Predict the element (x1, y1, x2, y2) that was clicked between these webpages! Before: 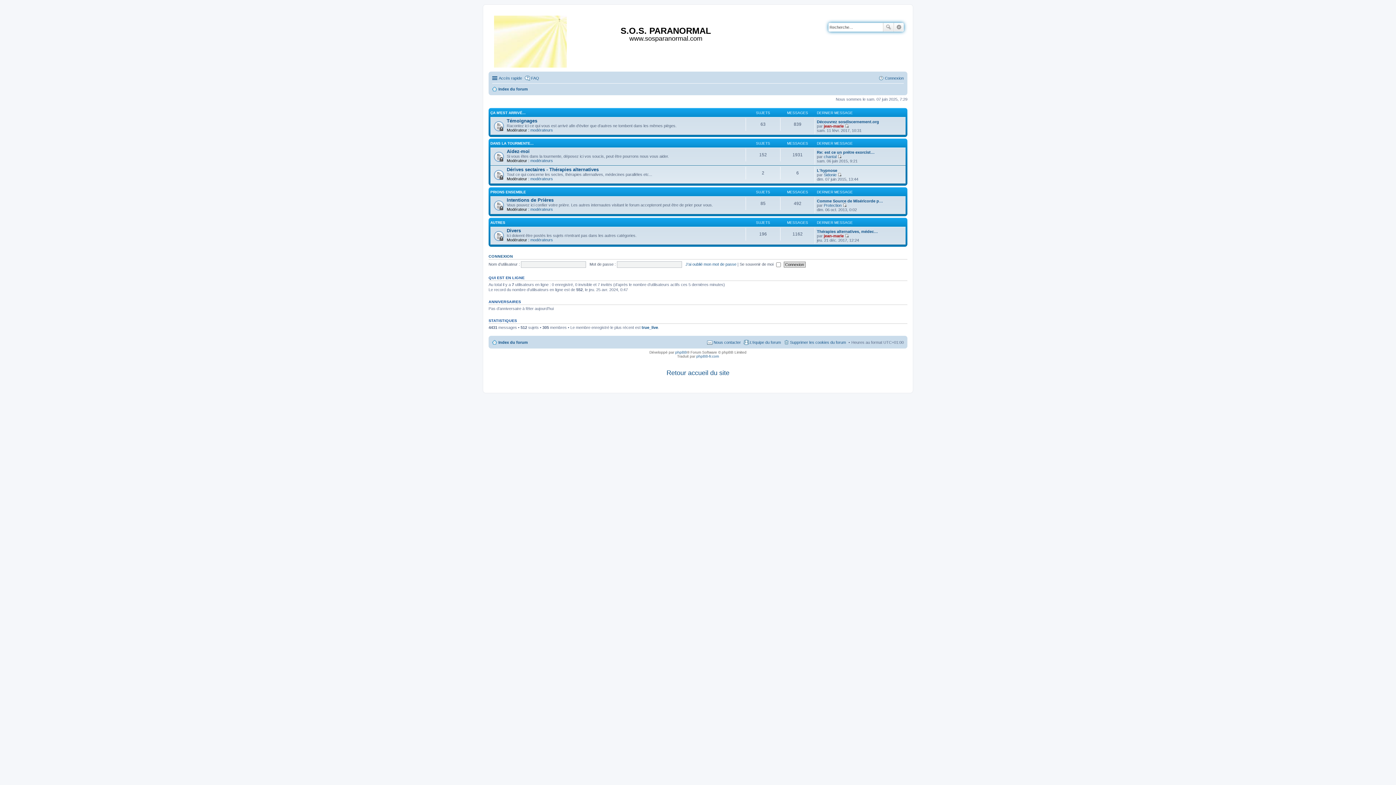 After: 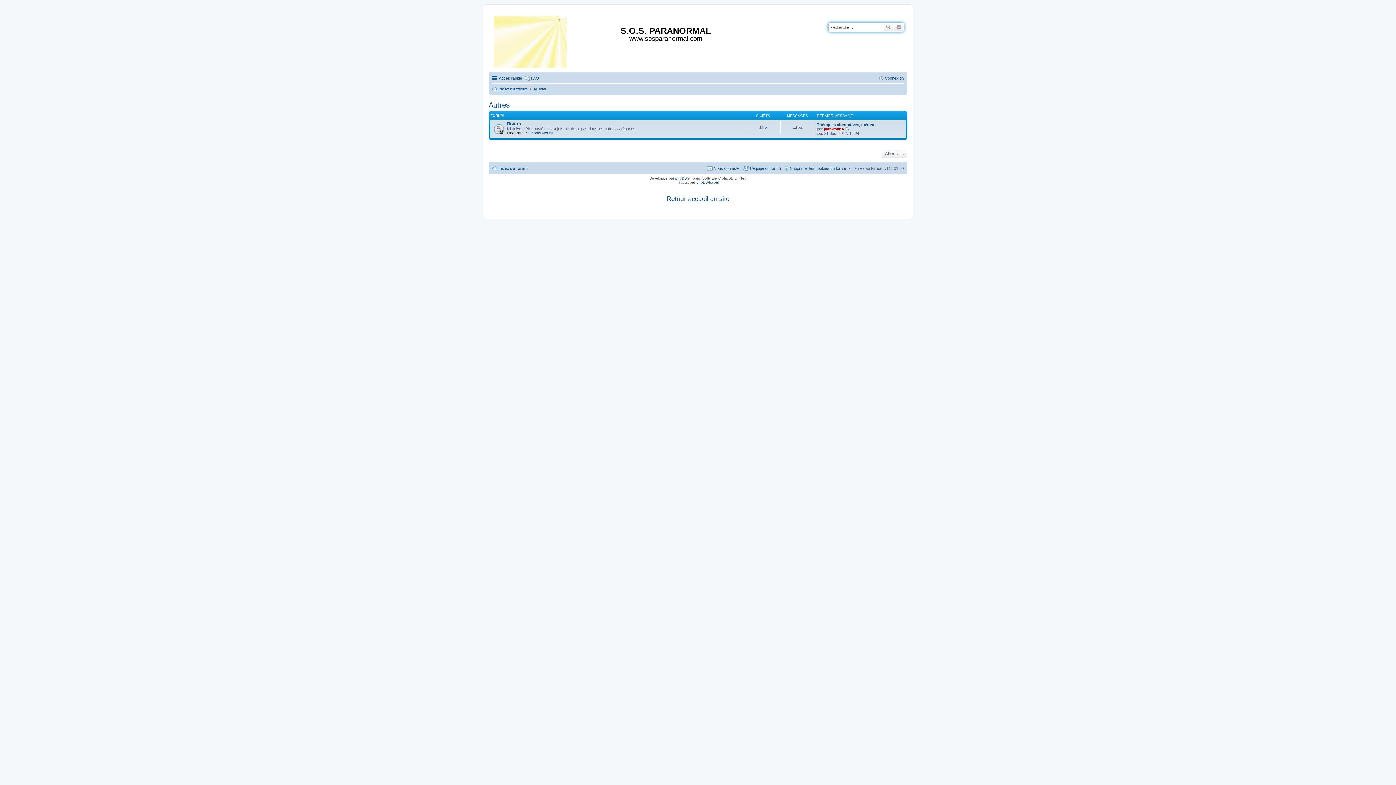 Action: bbox: (490, 220, 505, 224) label: AUTRES